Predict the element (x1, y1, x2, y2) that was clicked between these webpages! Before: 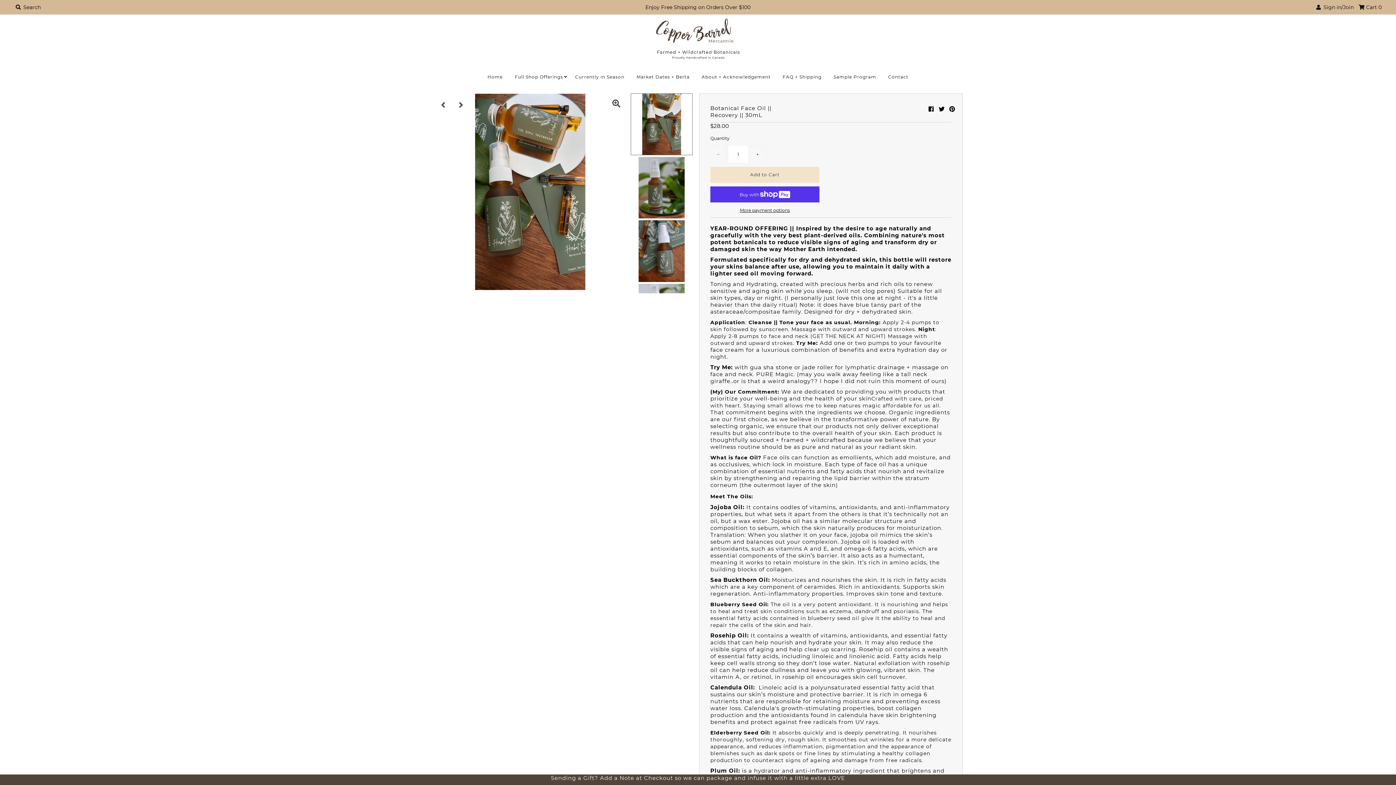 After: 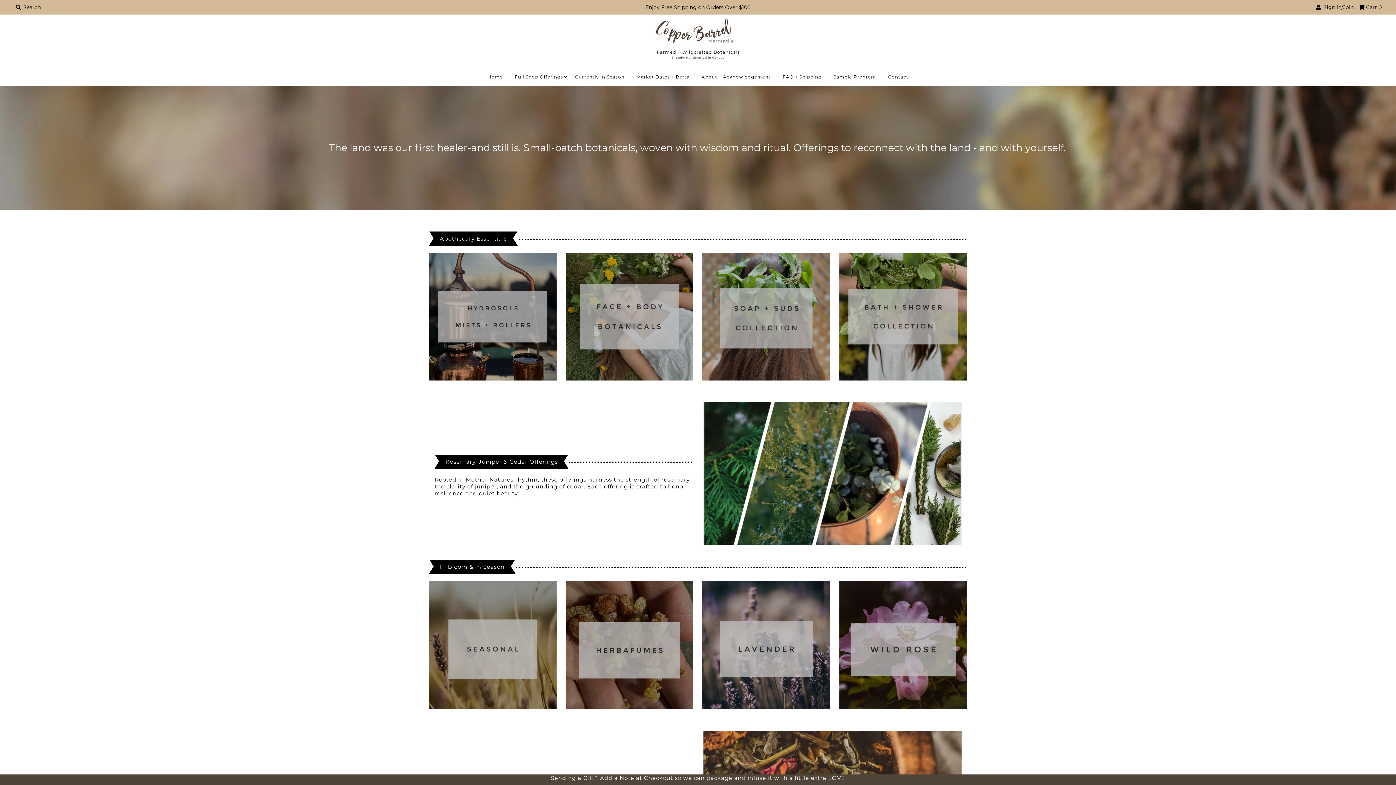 Action: label: Full Shop Offerings bbox: (509, 68, 568, 86)